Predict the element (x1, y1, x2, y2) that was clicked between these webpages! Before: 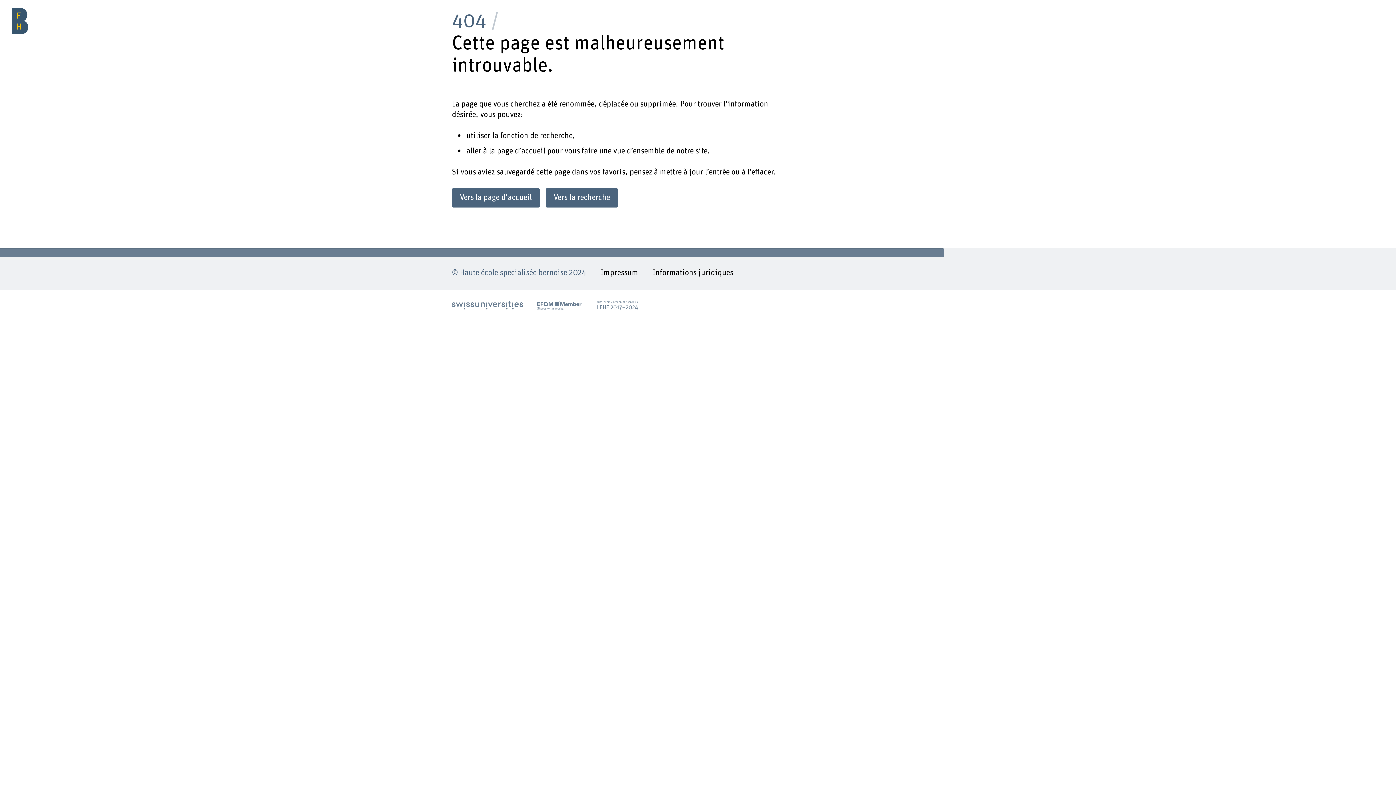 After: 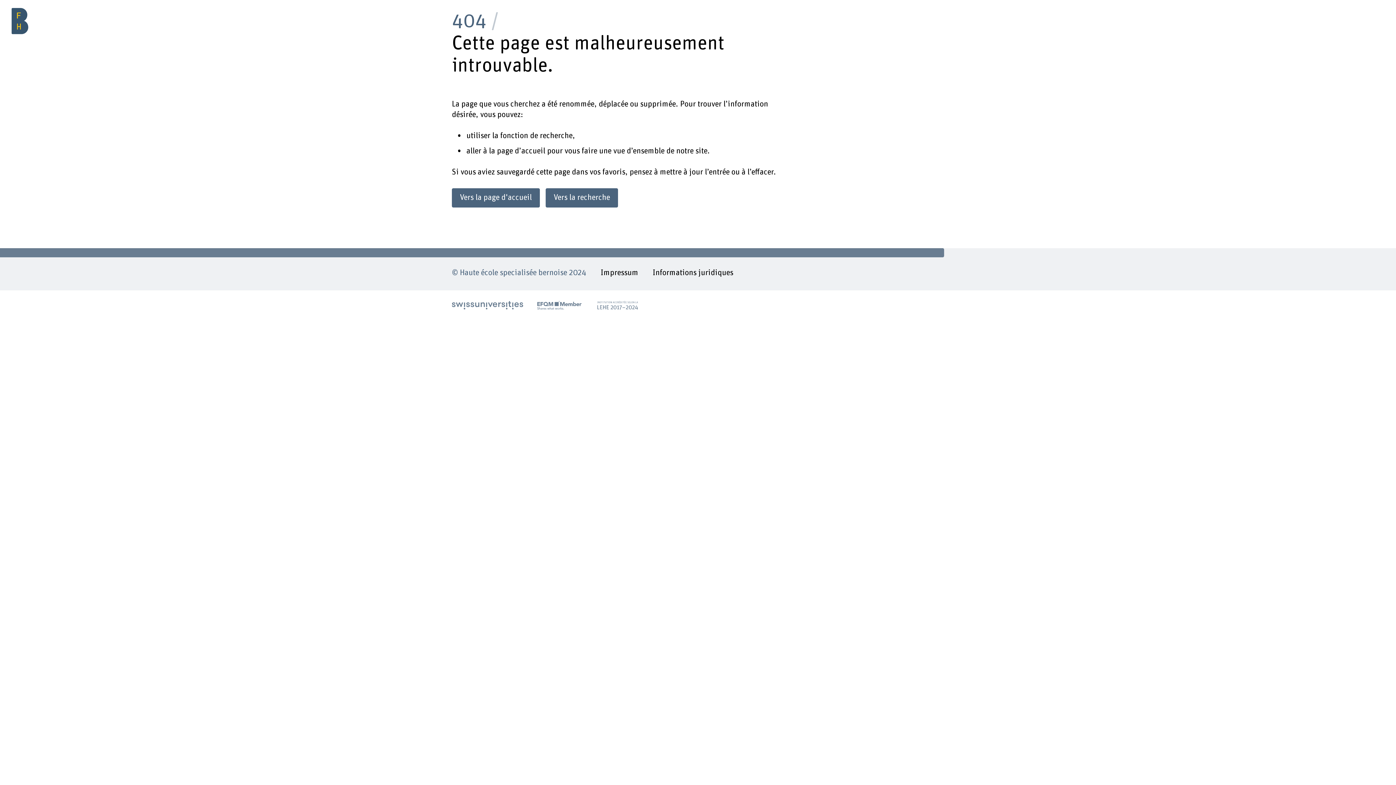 Action: bbox: (452, 301, 523, 309)